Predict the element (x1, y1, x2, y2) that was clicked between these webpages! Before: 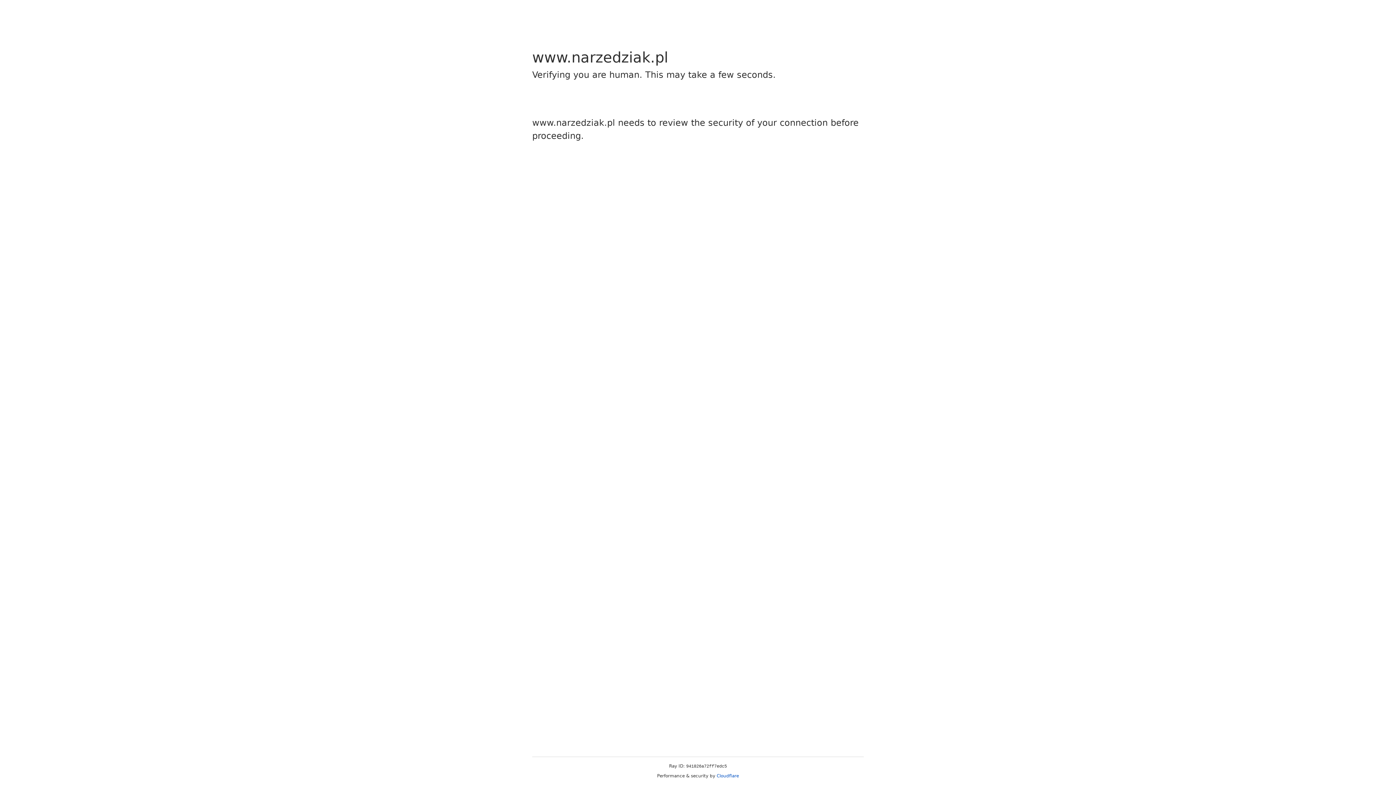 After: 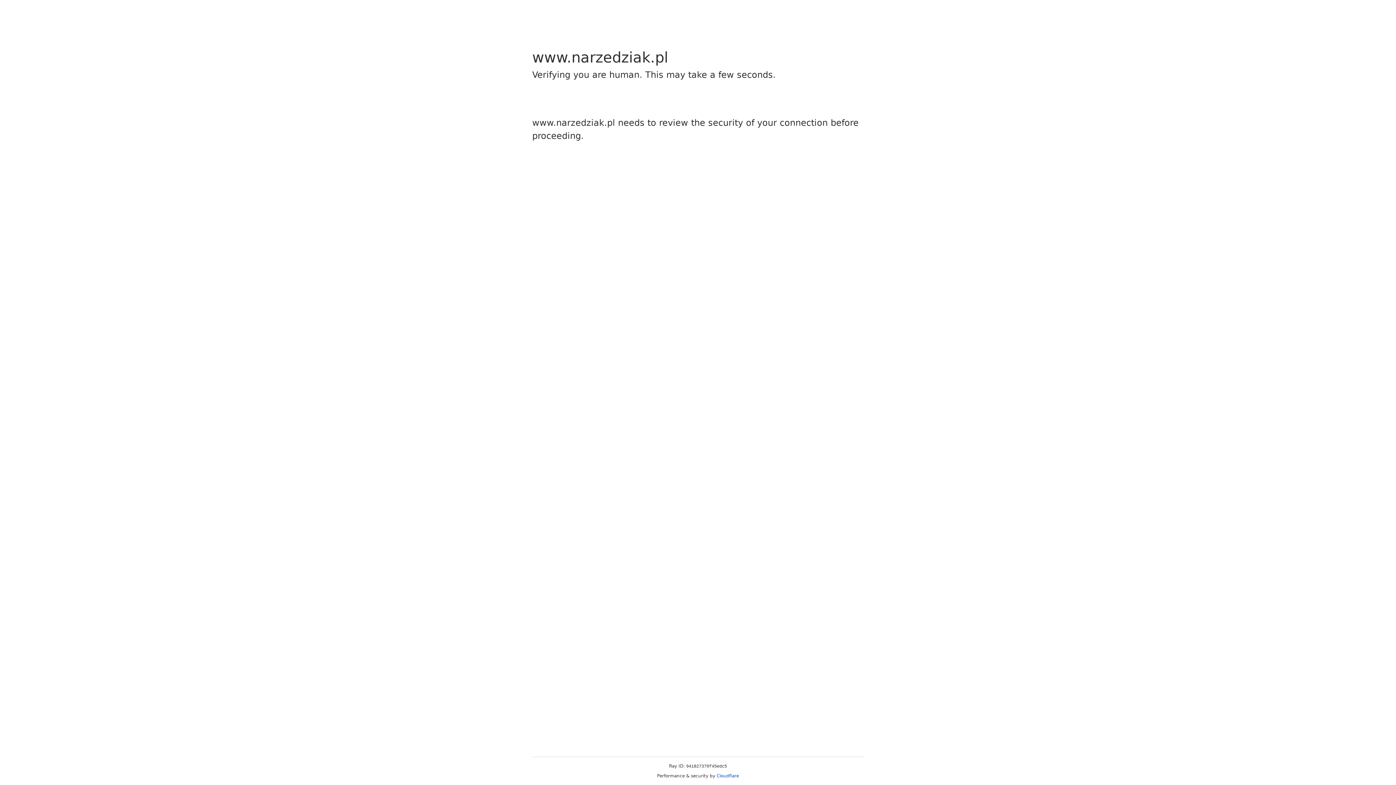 Action: bbox: (716, 773, 739, 778) label: Cloudflare